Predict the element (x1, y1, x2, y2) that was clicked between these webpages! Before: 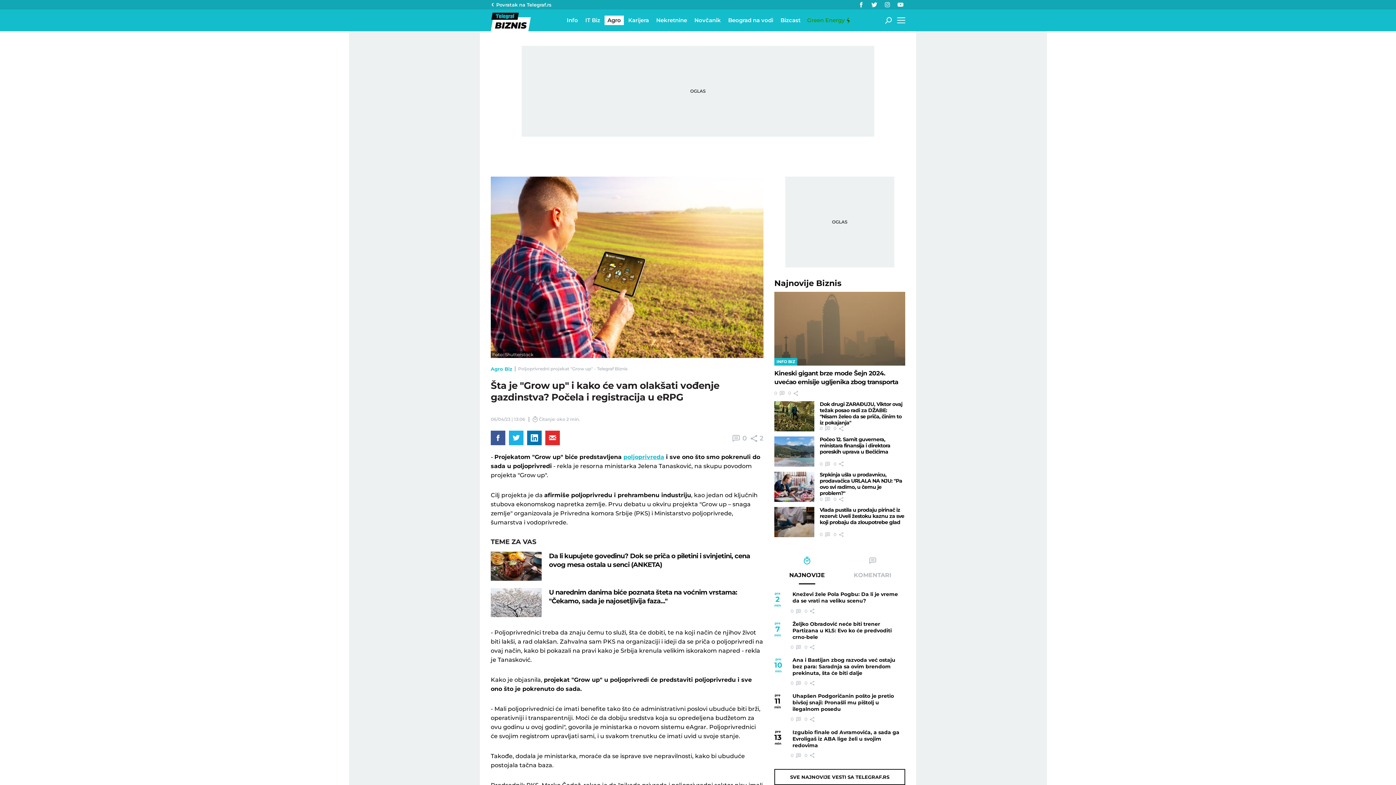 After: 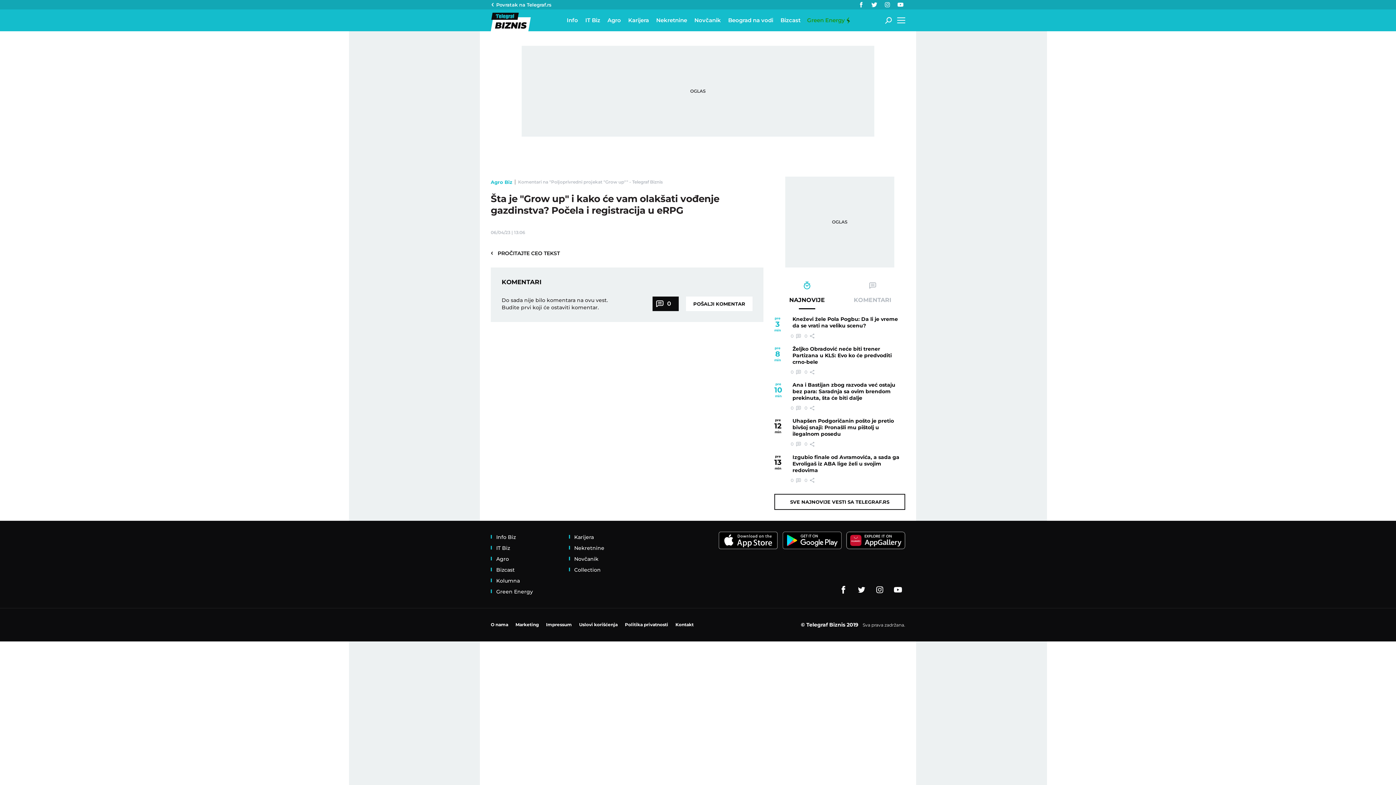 Action: bbox: (732, 434, 747, 441) label:  0